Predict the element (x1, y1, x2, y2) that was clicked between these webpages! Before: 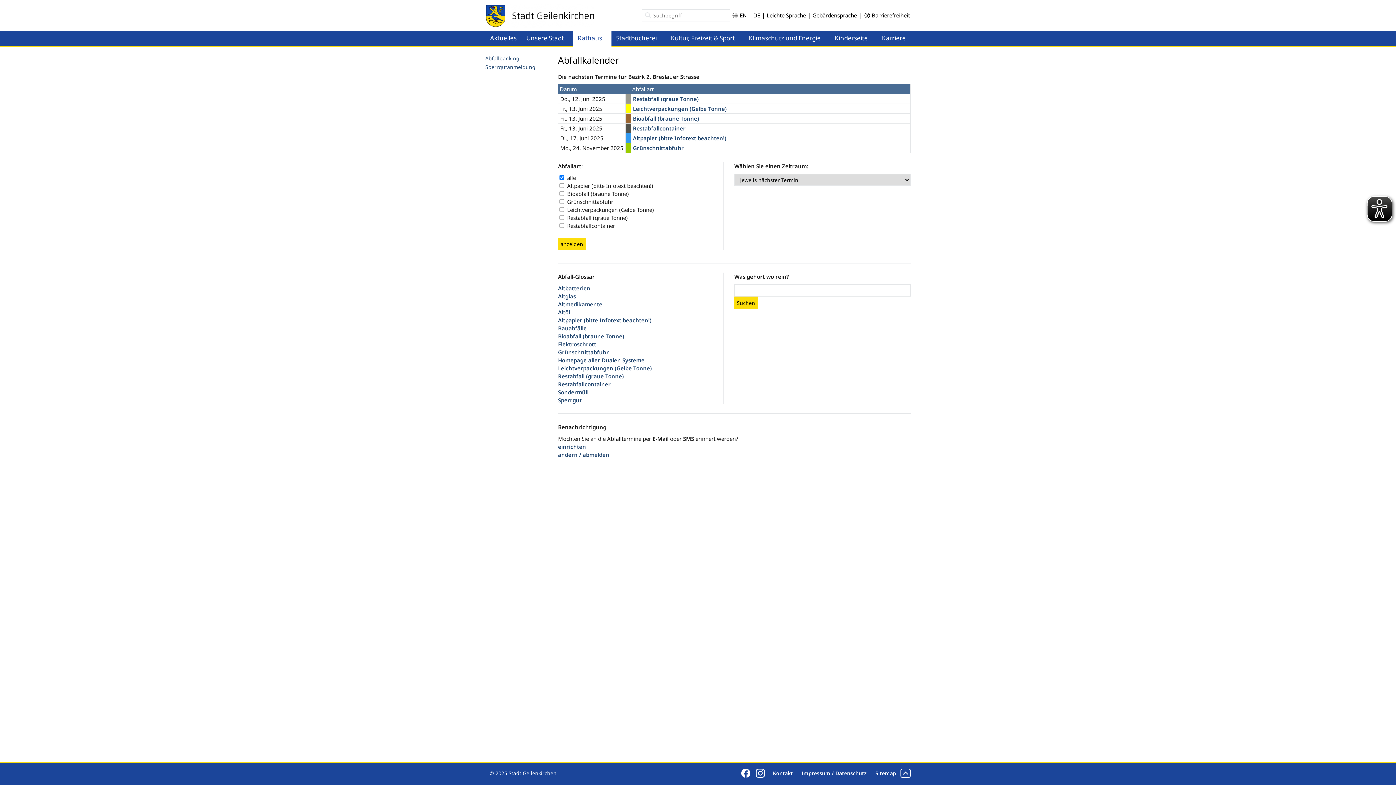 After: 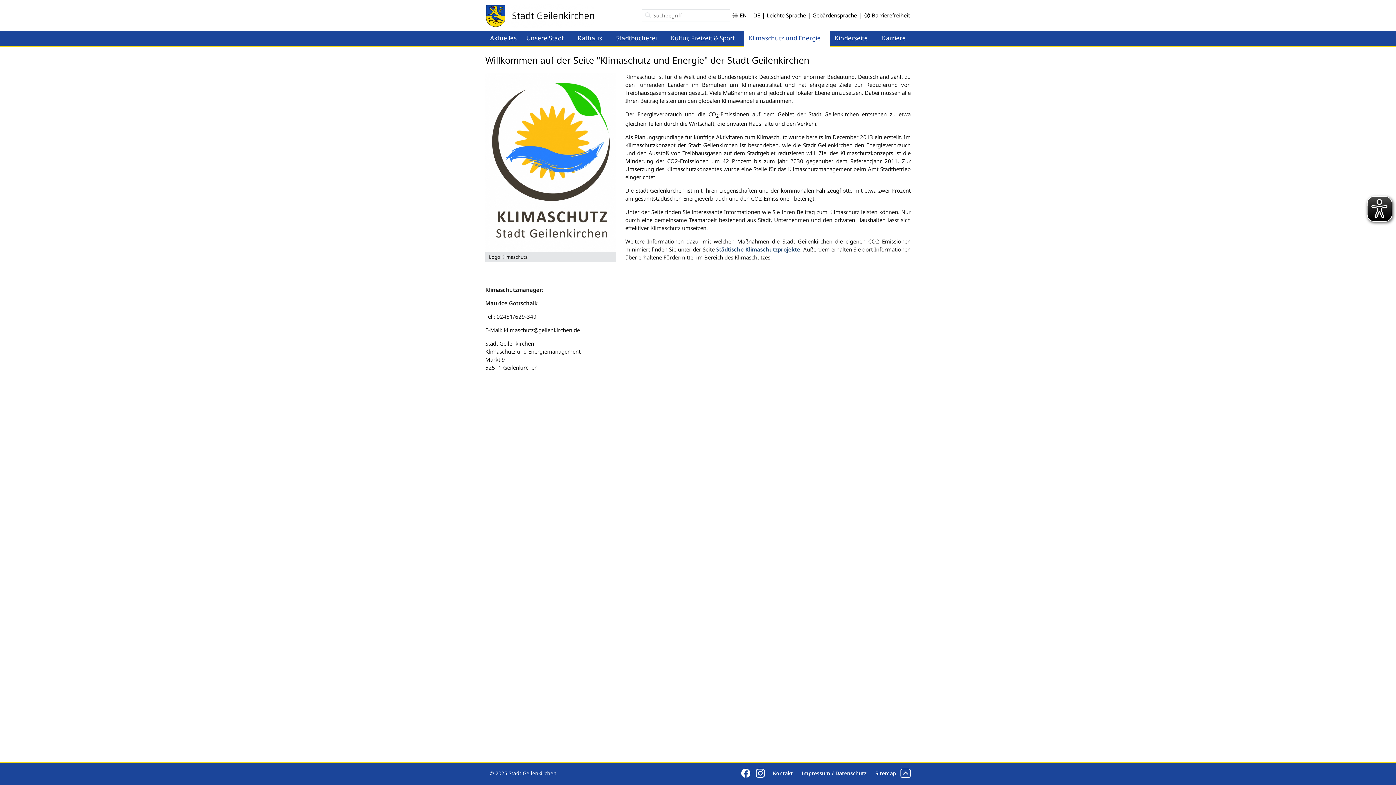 Action: label: Klimaschutz und Energie bbox: (744, 30, 825, 47)